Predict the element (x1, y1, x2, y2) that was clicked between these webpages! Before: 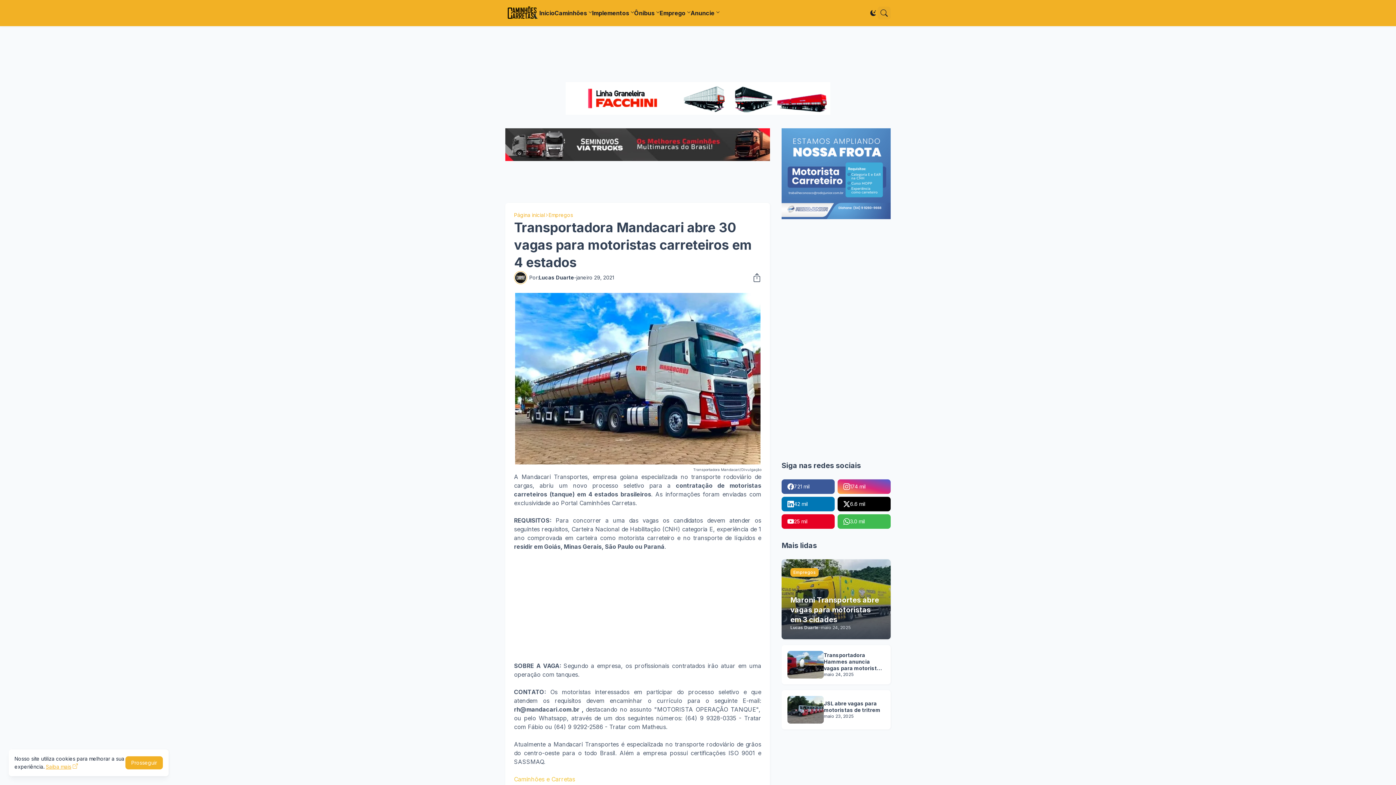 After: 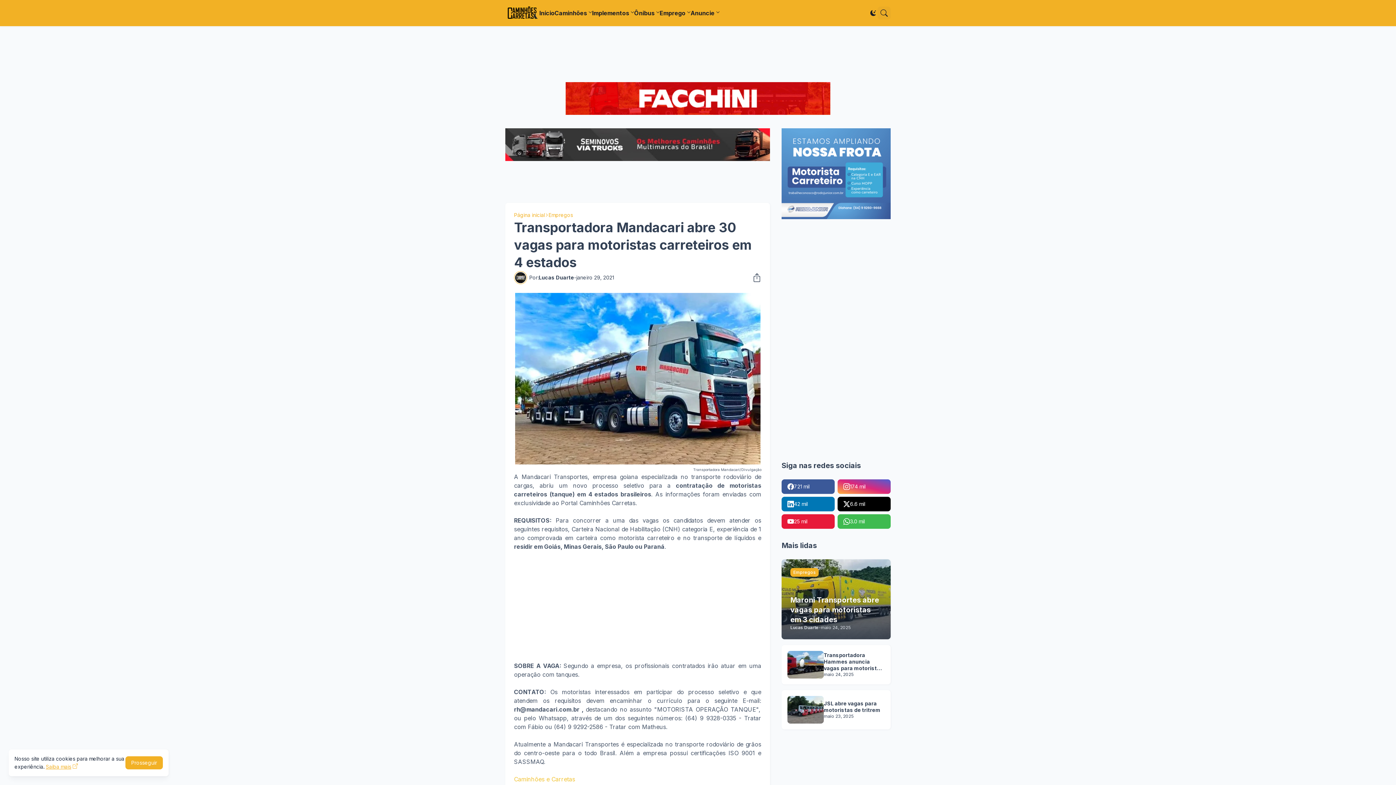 Action: bbox: (781, 514, 834, 529) label: 25 mil